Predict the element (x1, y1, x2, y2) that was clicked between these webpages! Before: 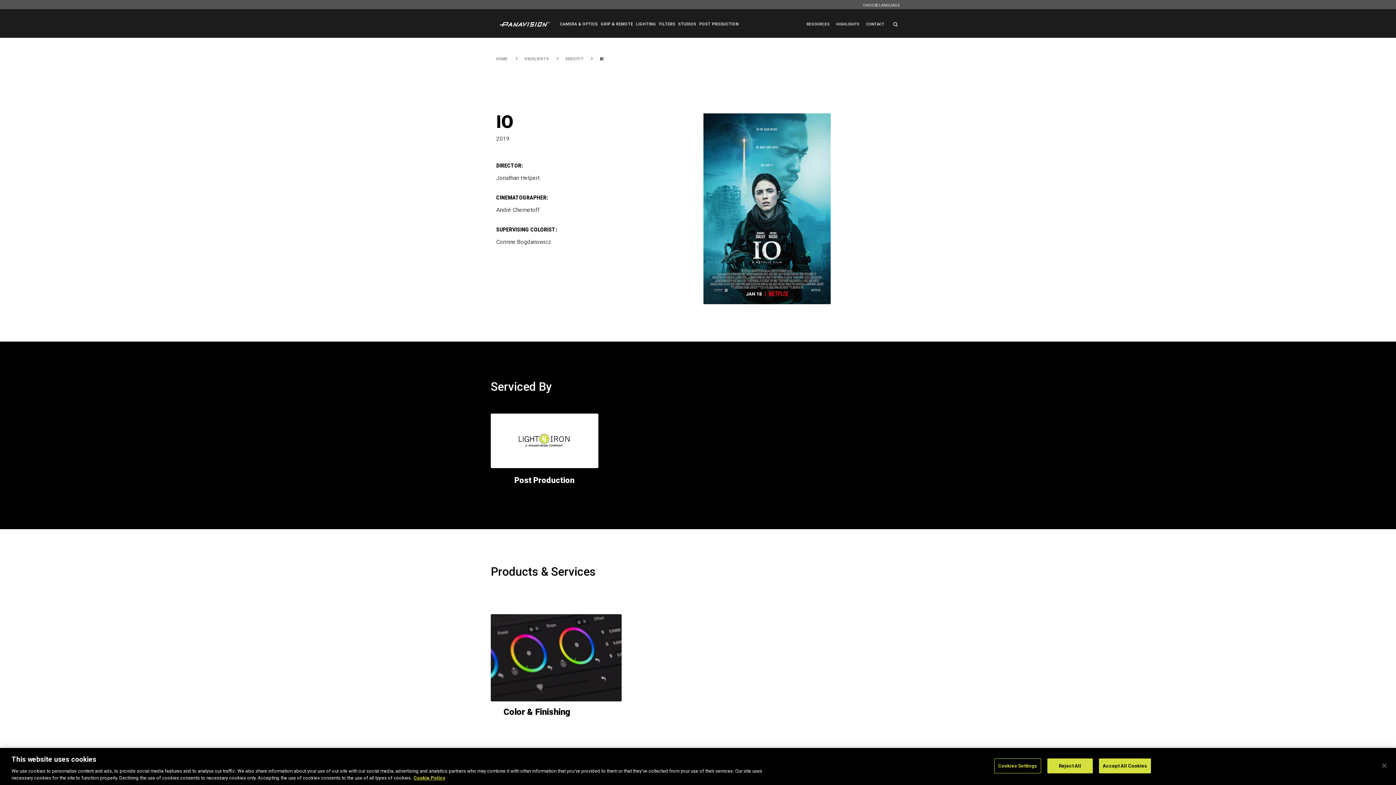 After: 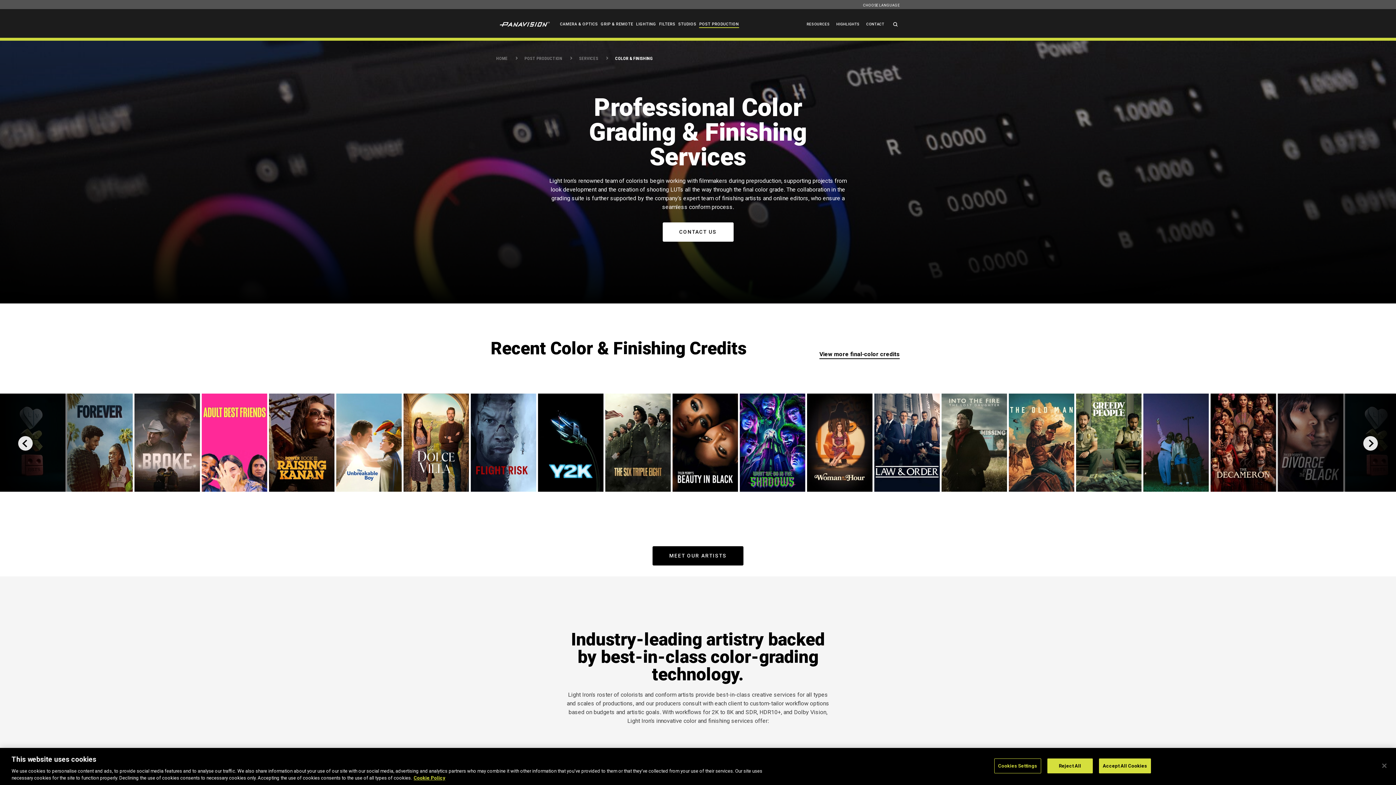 Action: bbox: (490, 614, 621, 719) label: Color & Finishing